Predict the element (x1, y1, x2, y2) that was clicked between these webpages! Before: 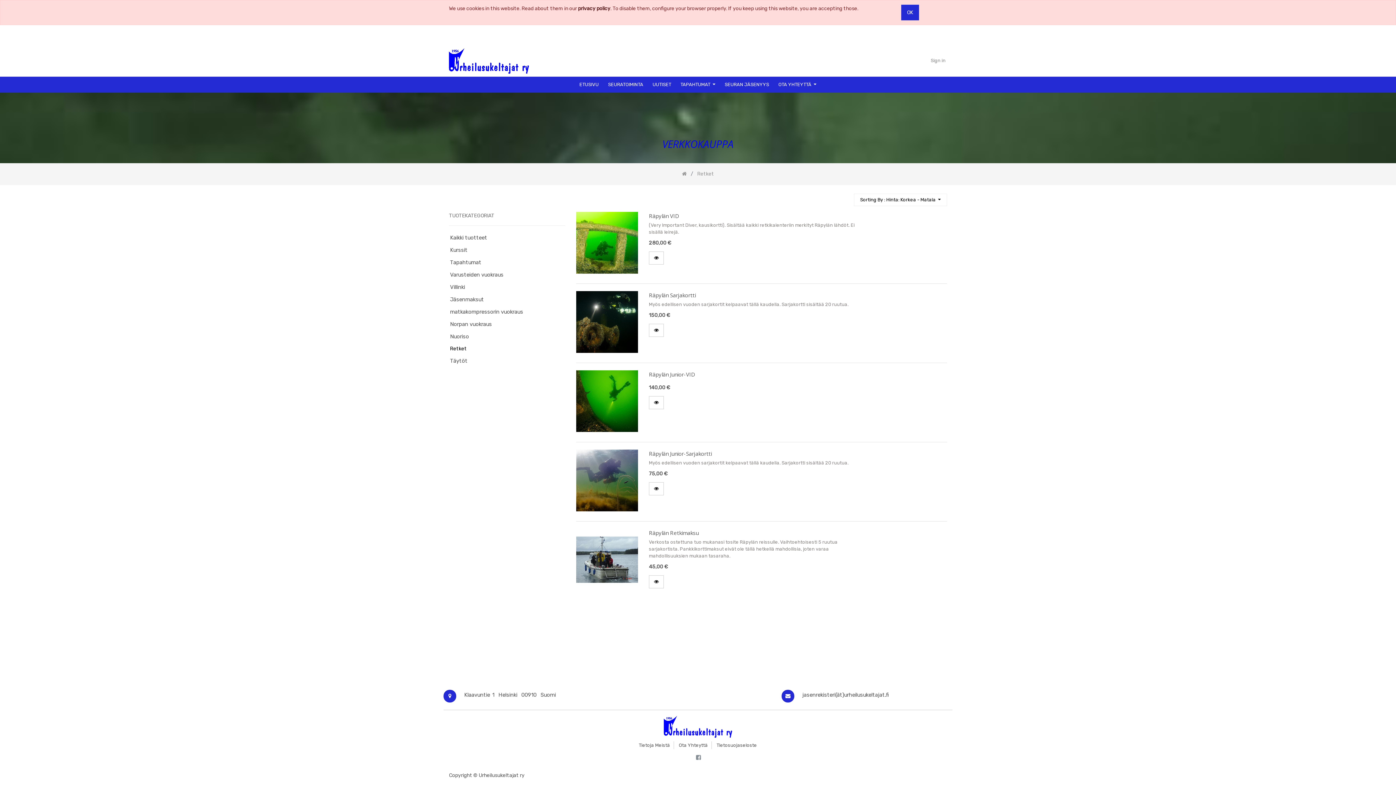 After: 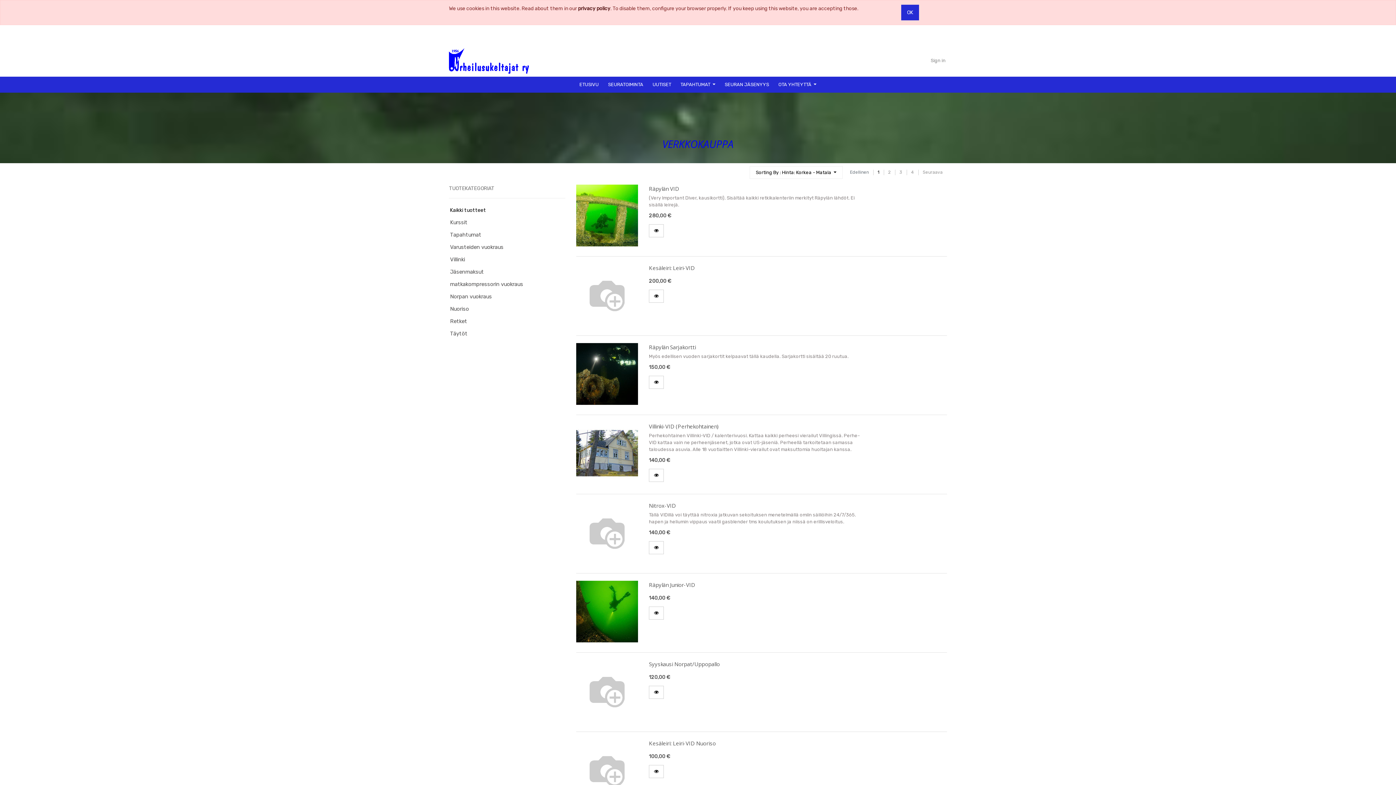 Action: label: Kaikki tuotteet bbox: (449, 233, 553, 242)